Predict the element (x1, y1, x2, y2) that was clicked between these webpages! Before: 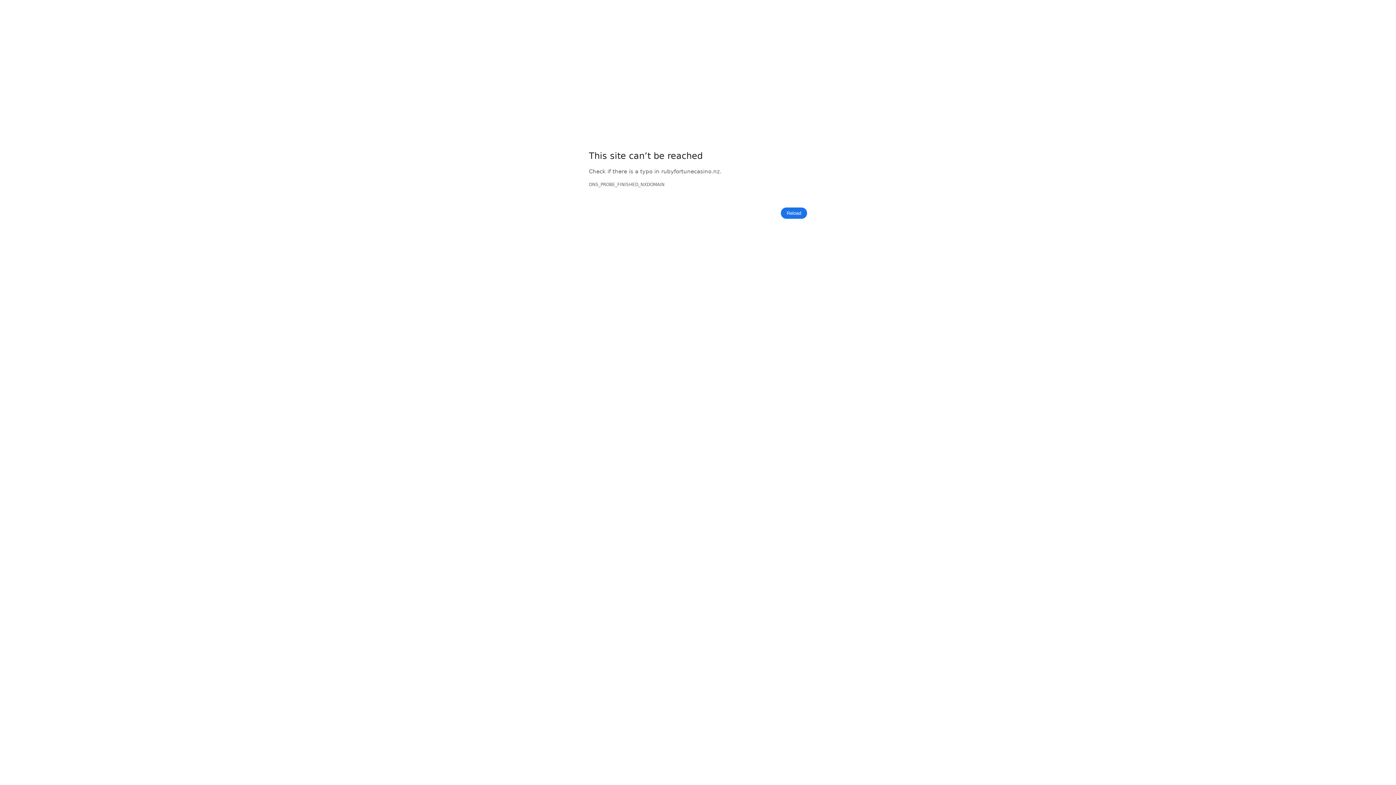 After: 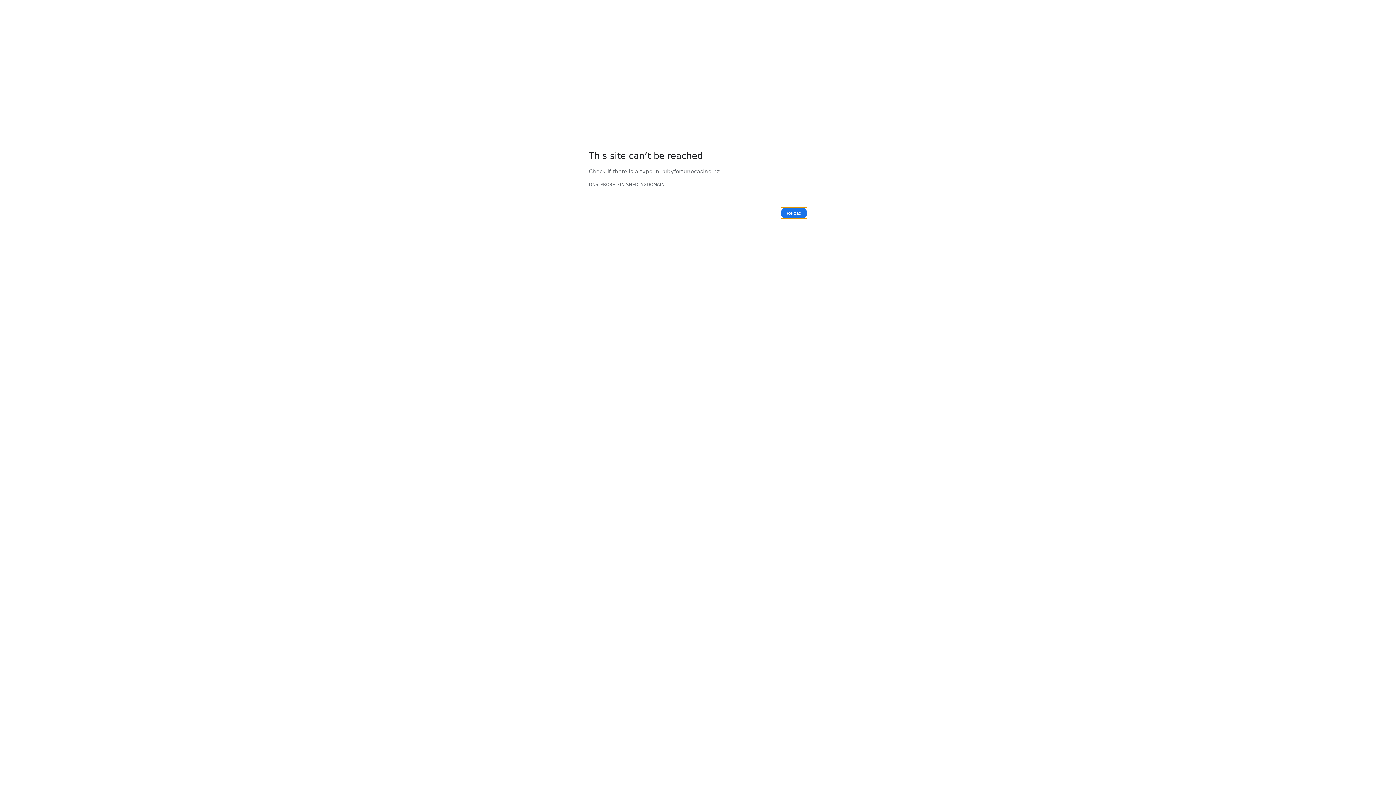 Action: label: Reload bbox: (781, 207, 807, 219)